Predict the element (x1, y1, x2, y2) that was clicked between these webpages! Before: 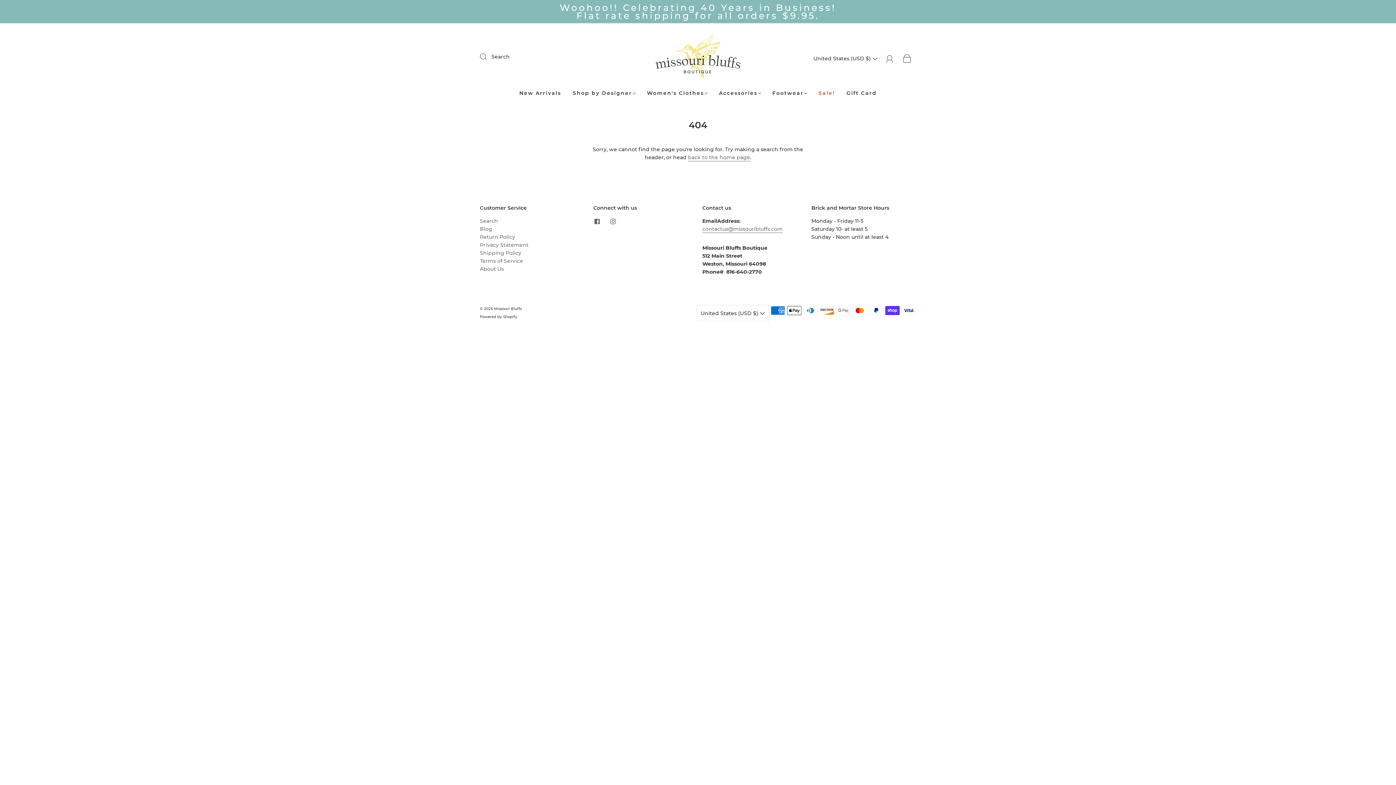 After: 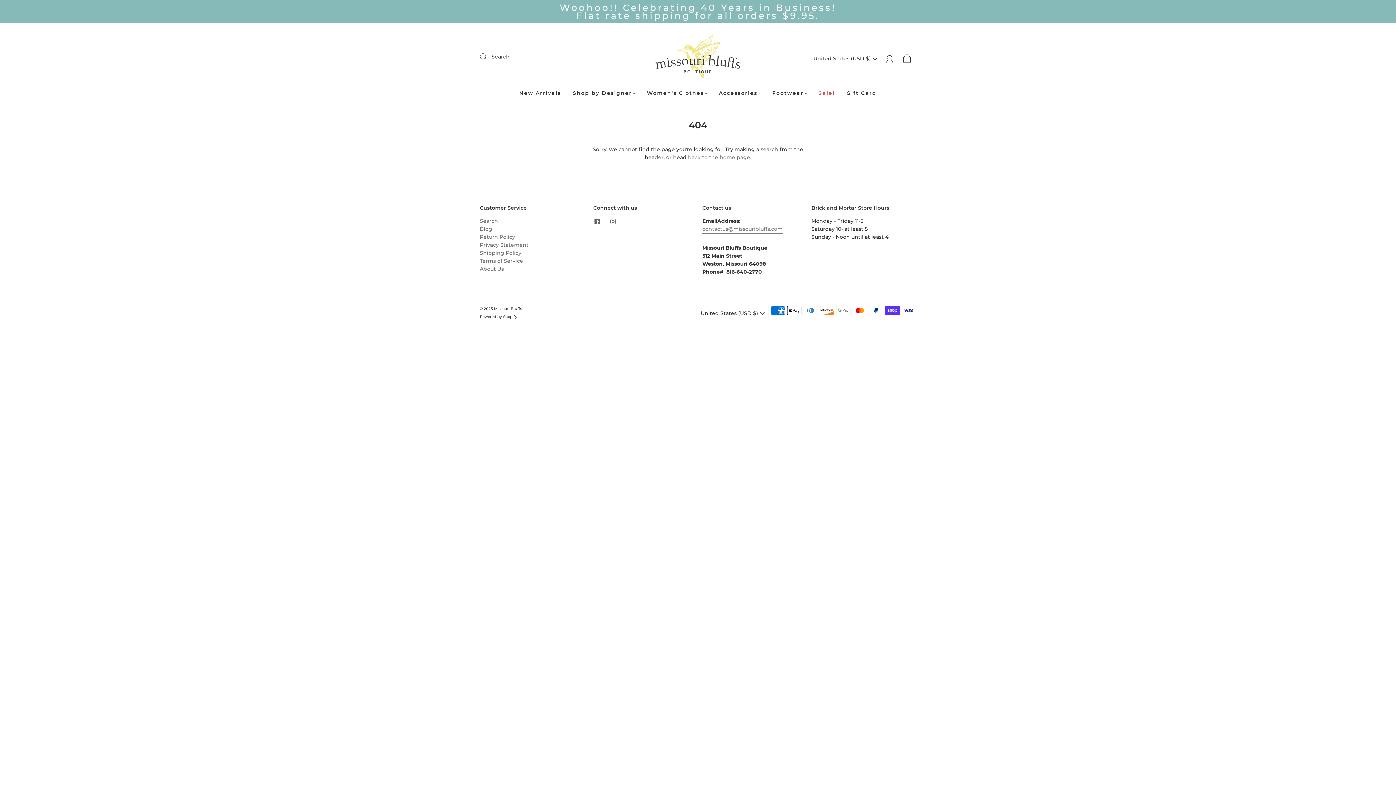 Action: label: contactus@missouribluffs.com bbox: (702, 225, 782, 233)